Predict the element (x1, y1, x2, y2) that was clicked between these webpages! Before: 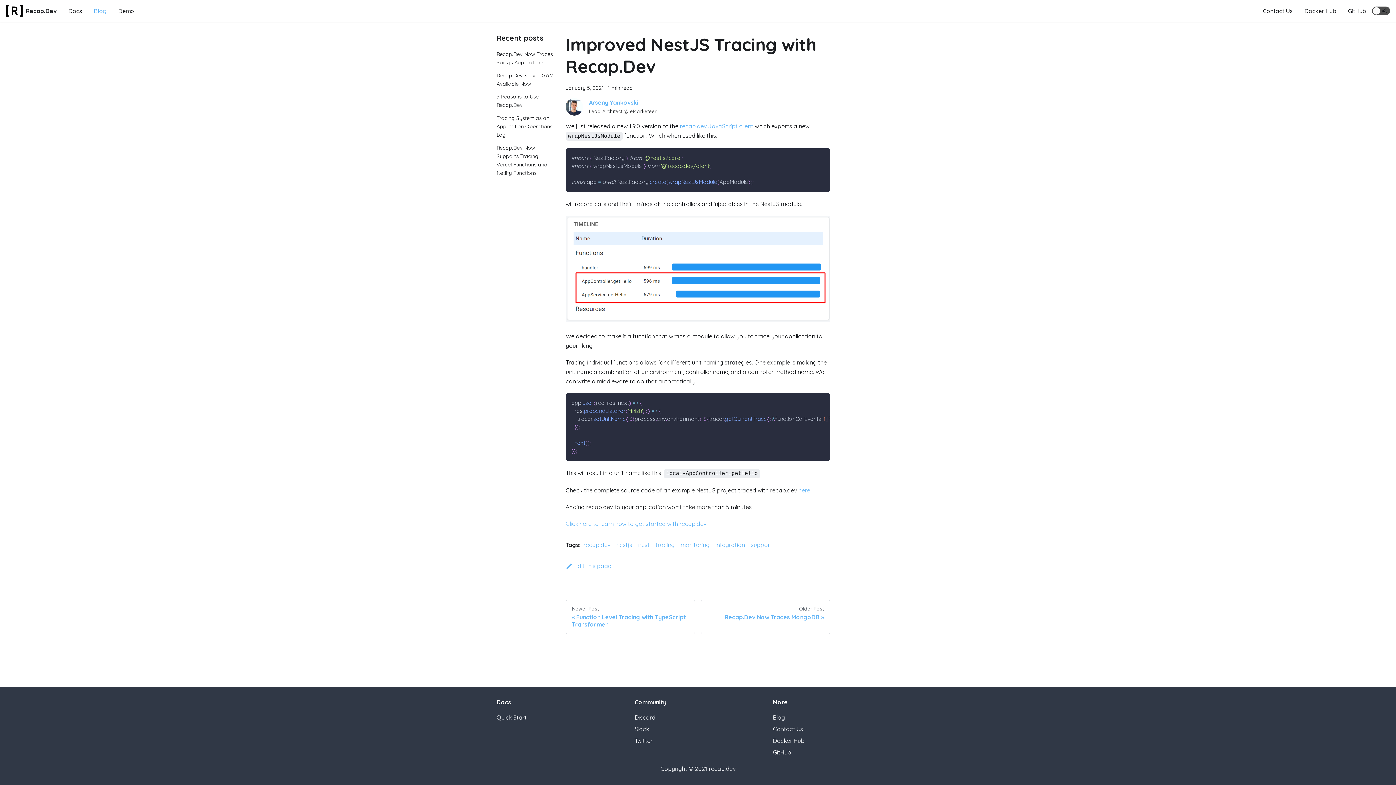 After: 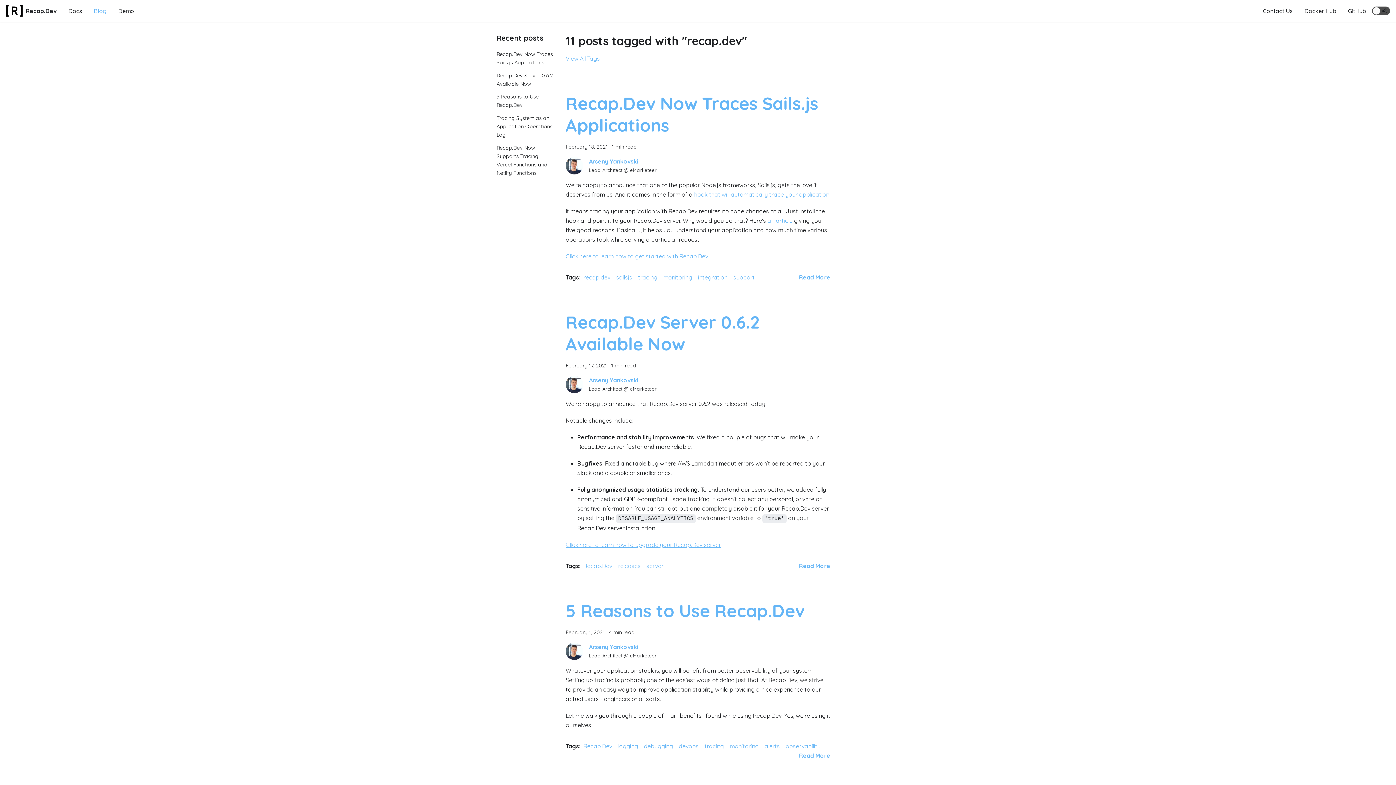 Action: label: recap.dev bbox: (583, 541, 610, 548)